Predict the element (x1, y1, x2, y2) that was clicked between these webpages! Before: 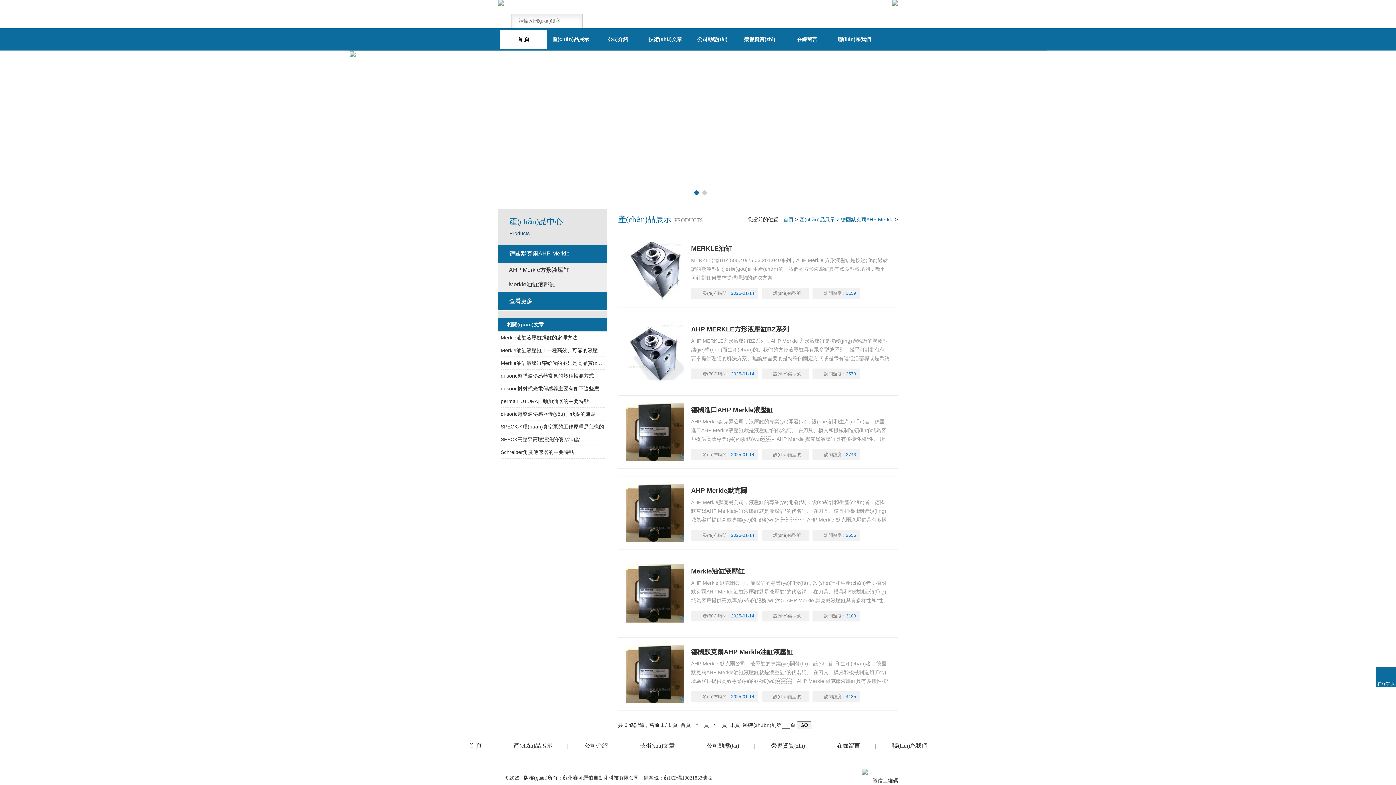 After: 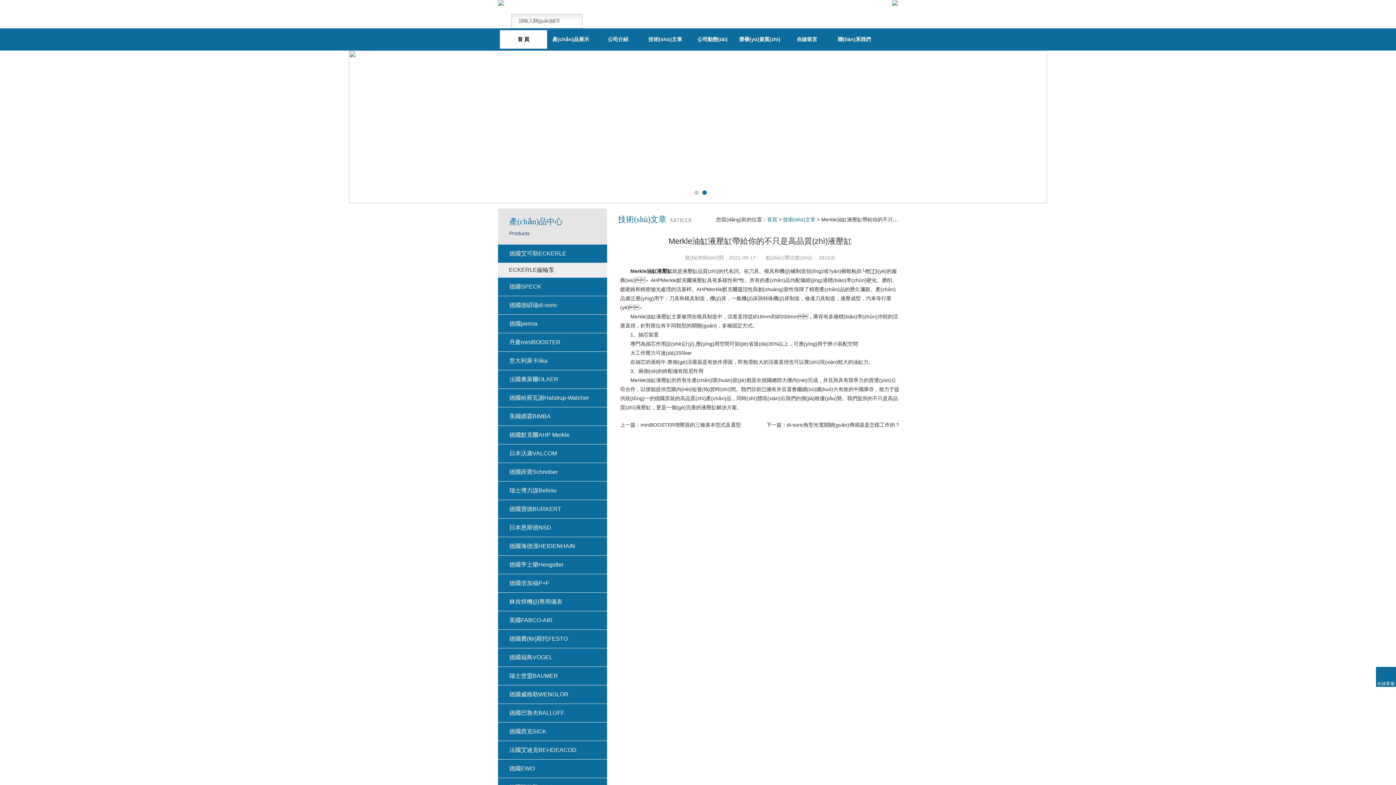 Action: bbox: (500, 357, 604, 369) label: Merkle油缸液壓缸帶給你的不只是高品質(zhì)液壓缸